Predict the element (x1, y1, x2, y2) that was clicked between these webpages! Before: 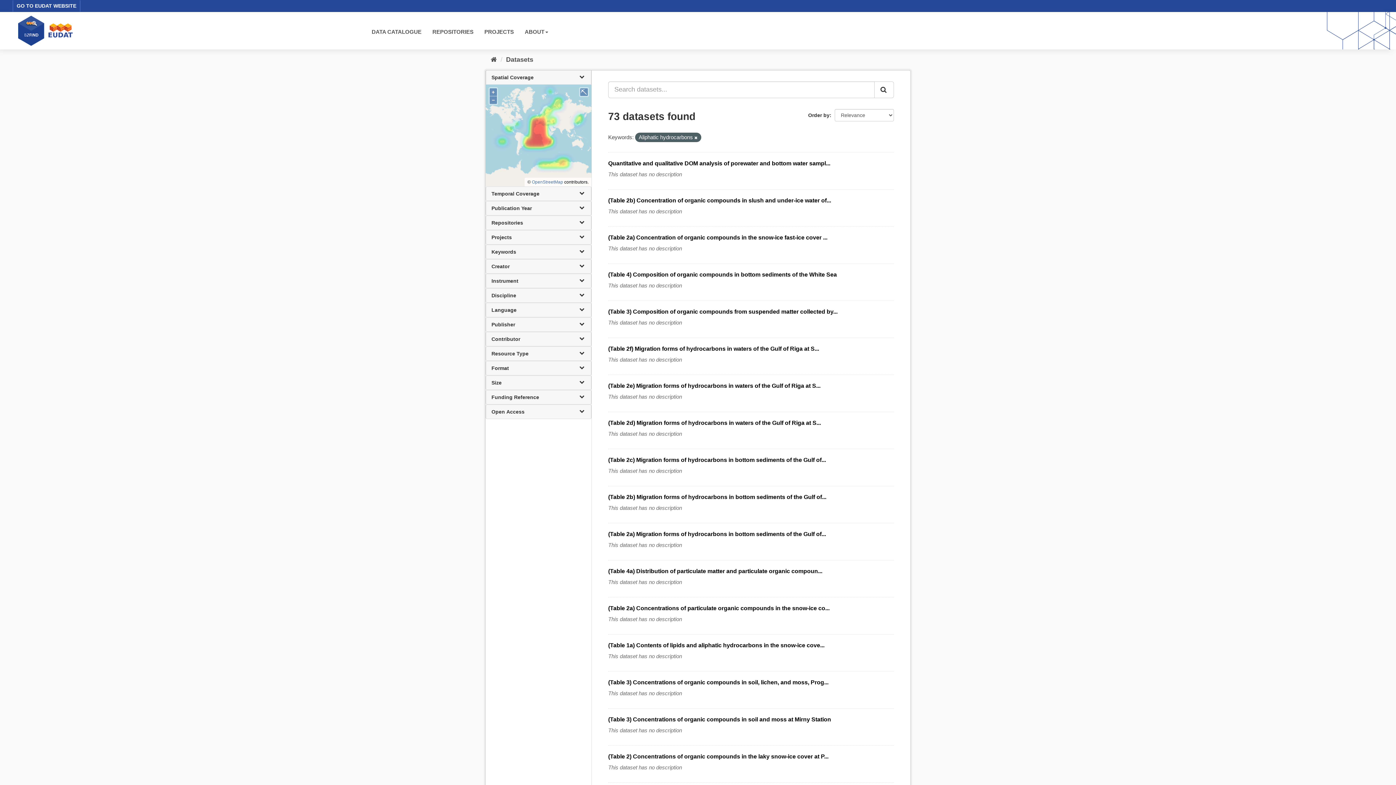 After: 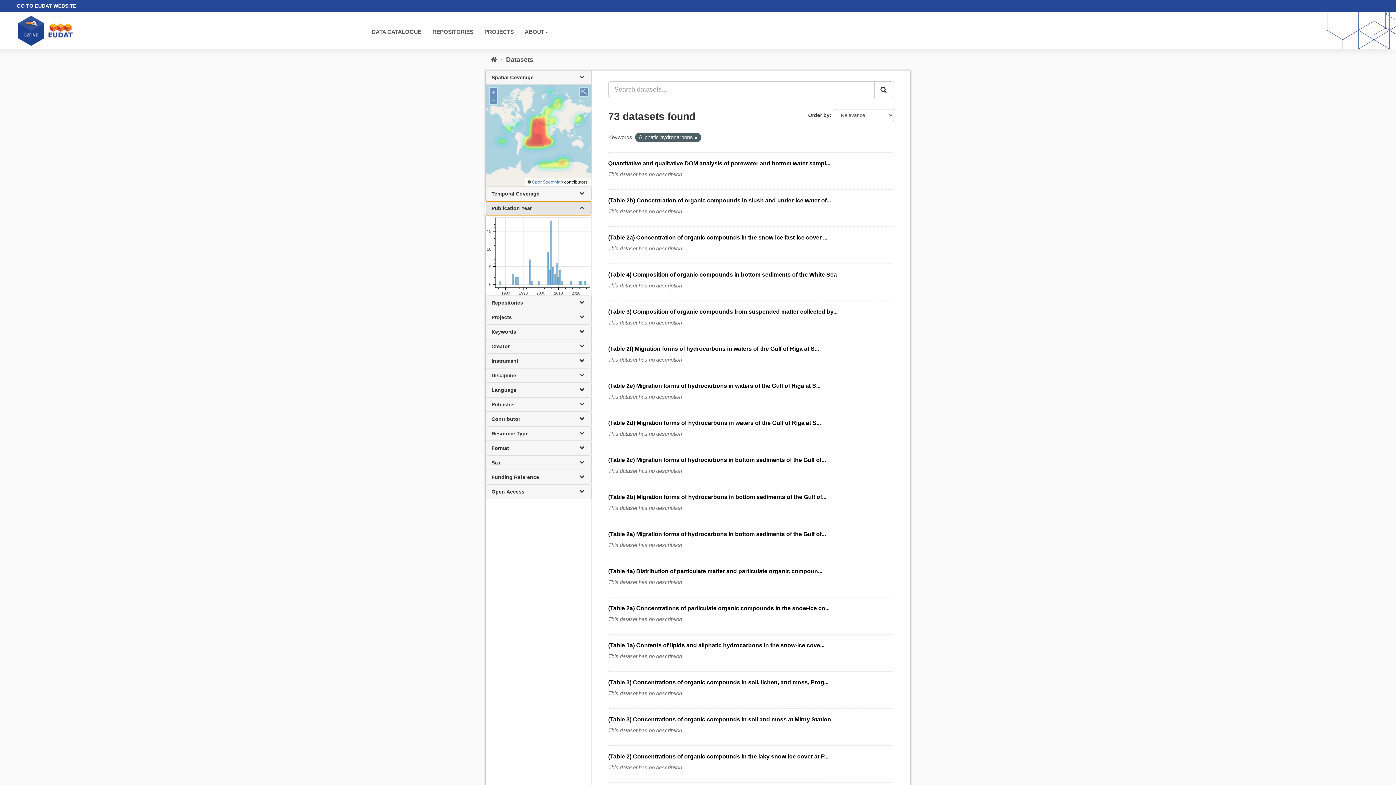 Action: bbox: (485, 201, 591, 215) label: Publication Year